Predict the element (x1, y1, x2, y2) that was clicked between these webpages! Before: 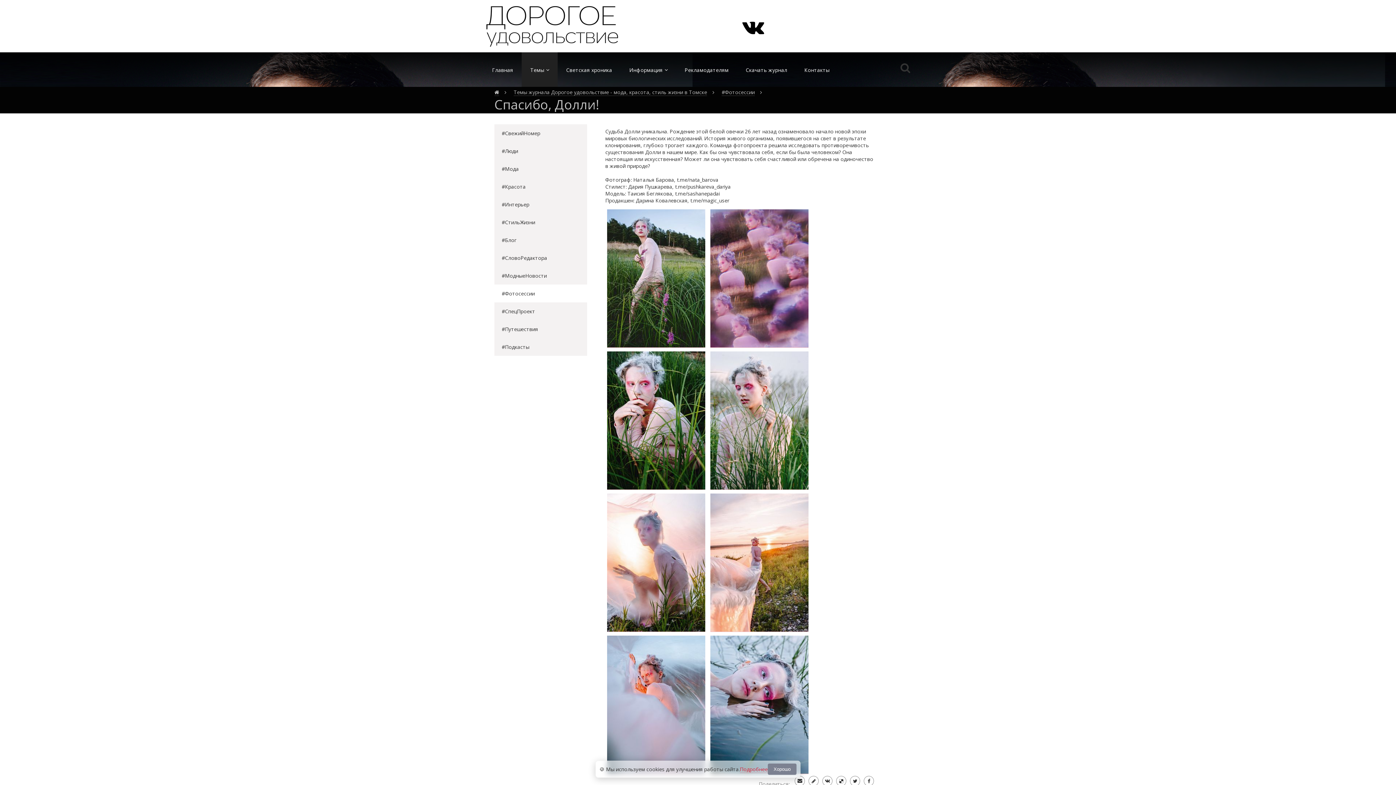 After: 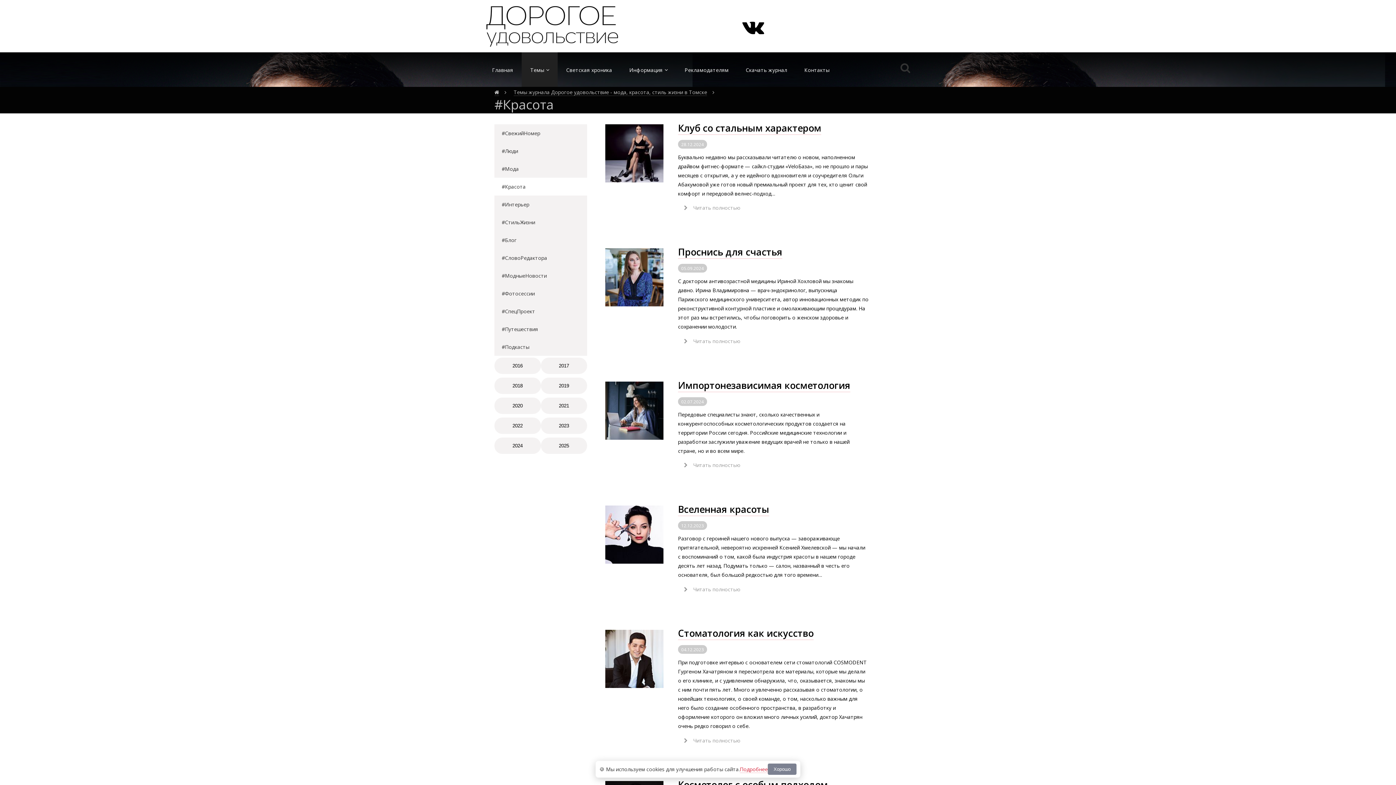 Action: bbox: (494, 177, 587, 195)